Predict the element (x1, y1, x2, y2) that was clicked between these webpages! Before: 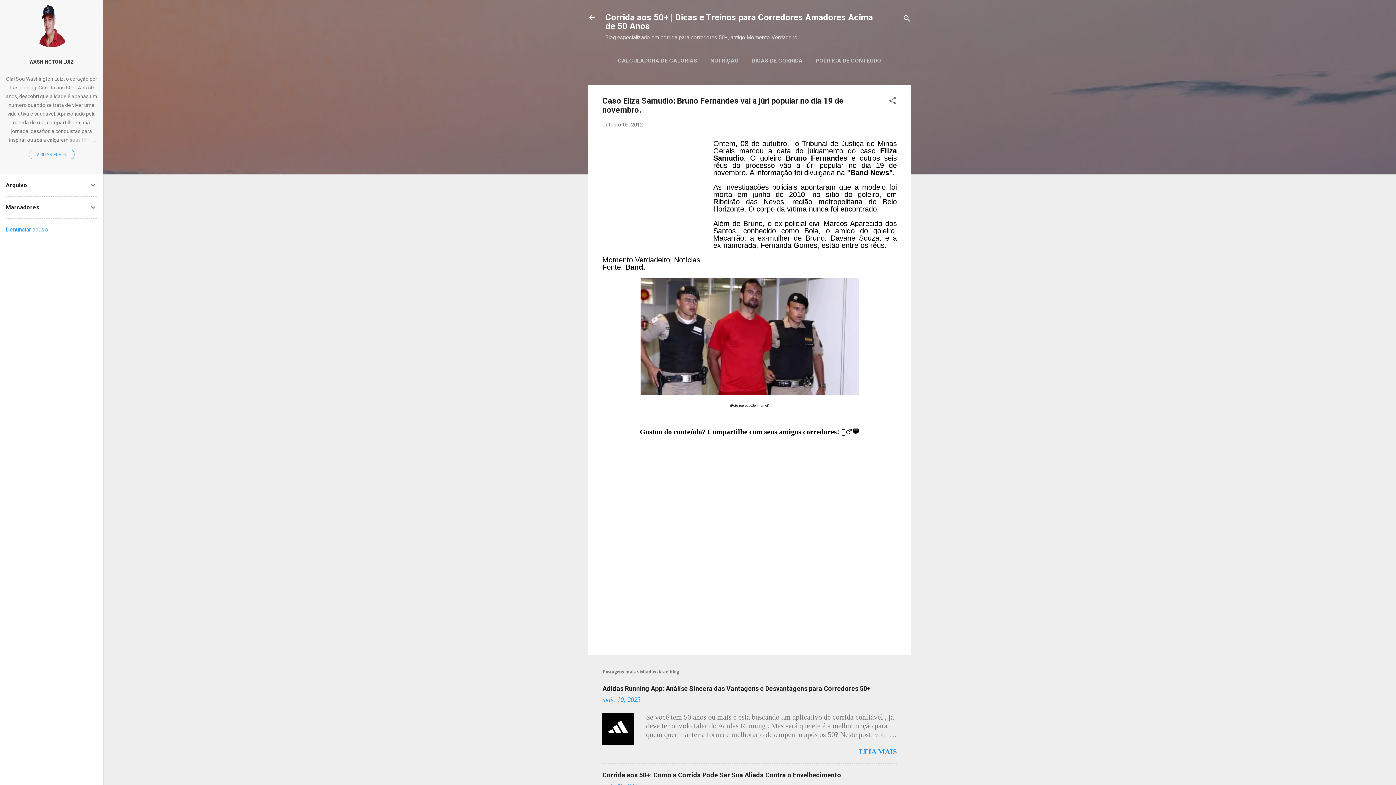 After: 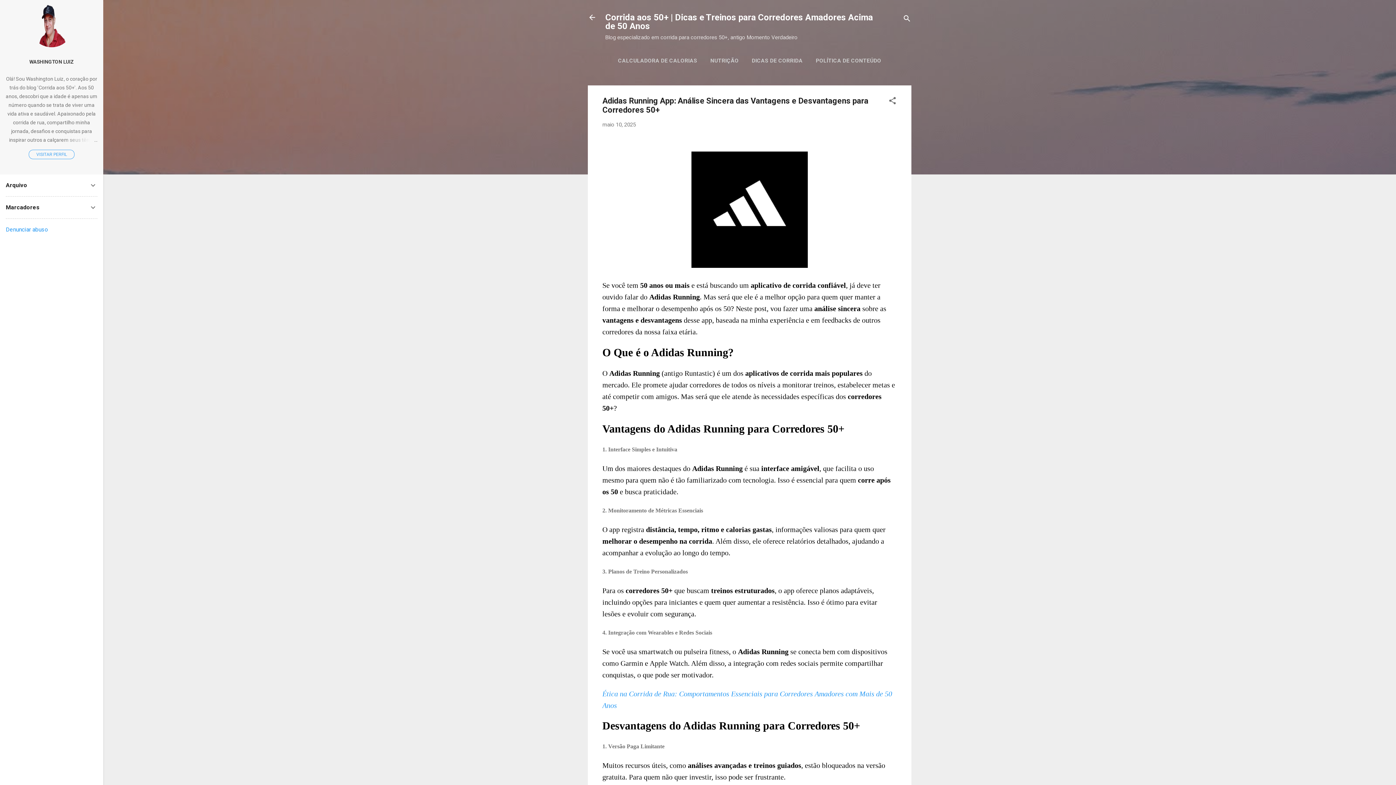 Action: label: maio 10, 2025 bbox: (602, 696, 640, 703)